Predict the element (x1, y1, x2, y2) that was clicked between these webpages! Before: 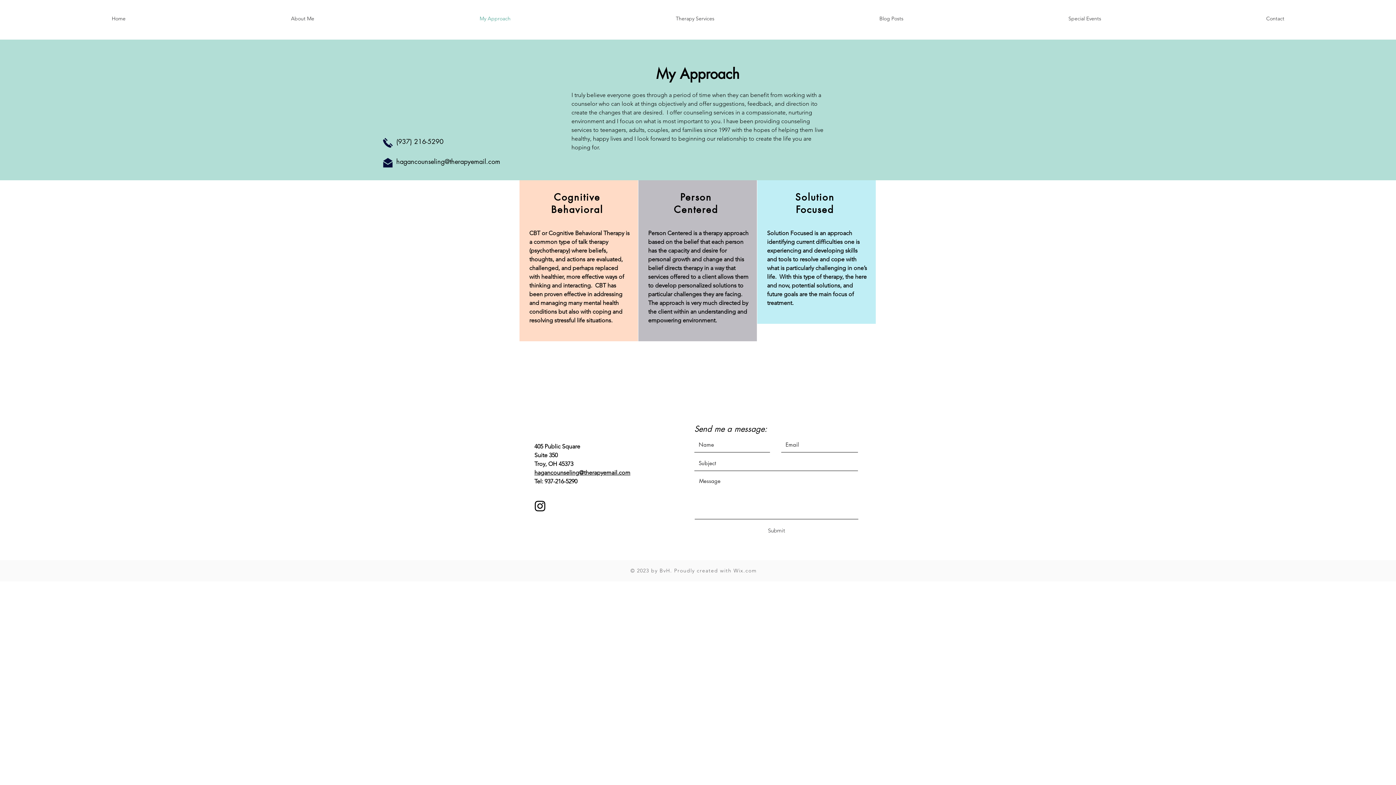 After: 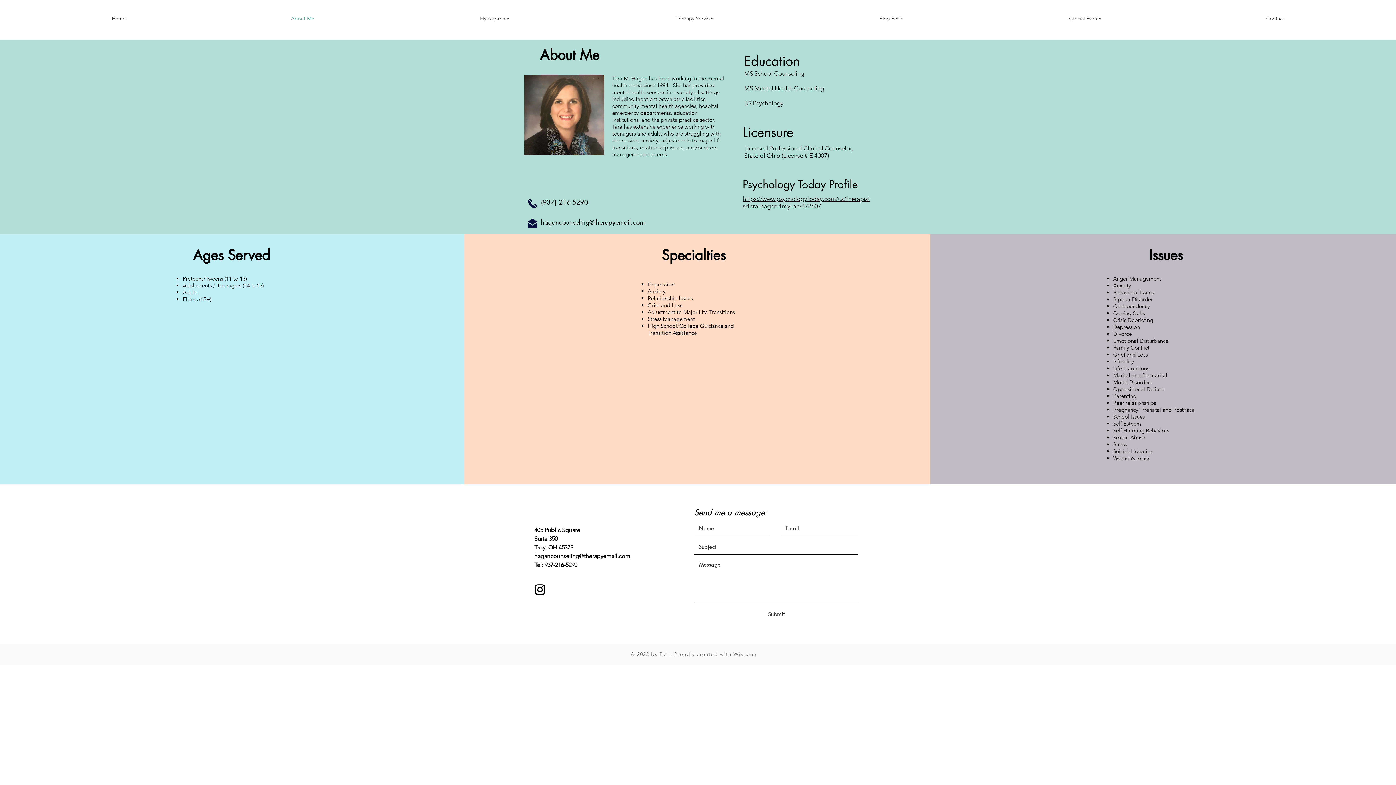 Action: label: About Me bbox: (208, 2, 397, 34)